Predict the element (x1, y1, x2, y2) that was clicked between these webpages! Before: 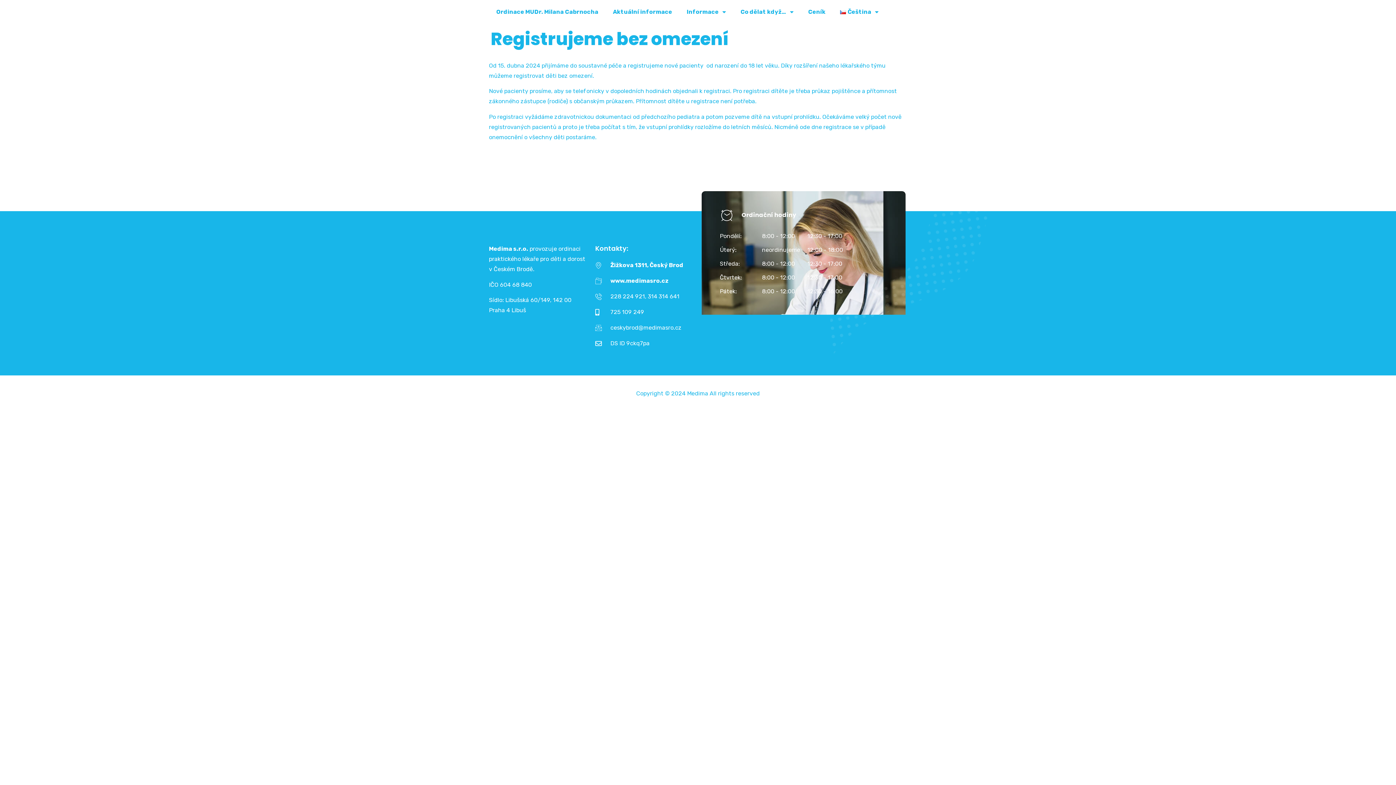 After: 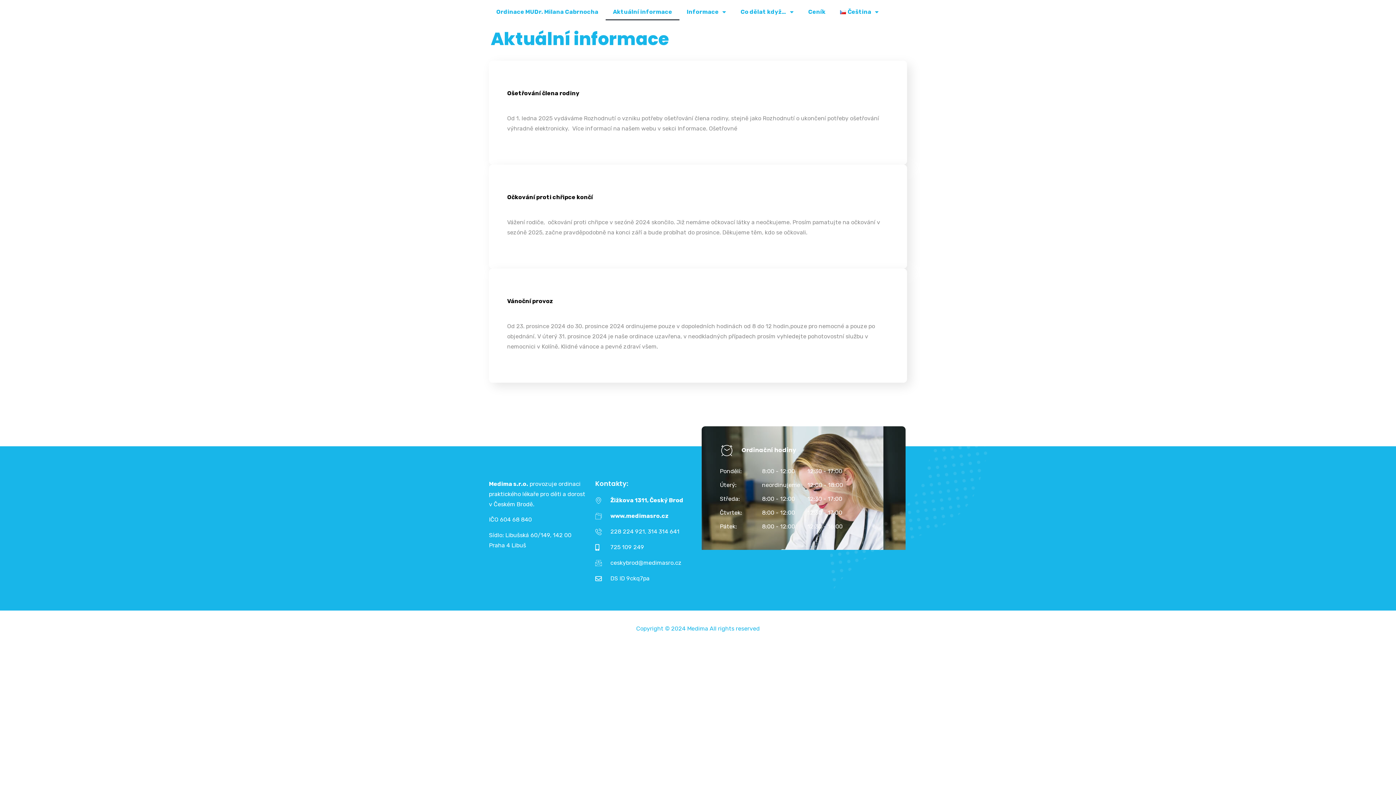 Action: label: Aktuální informace bbox: (605, 3, 679, 20)